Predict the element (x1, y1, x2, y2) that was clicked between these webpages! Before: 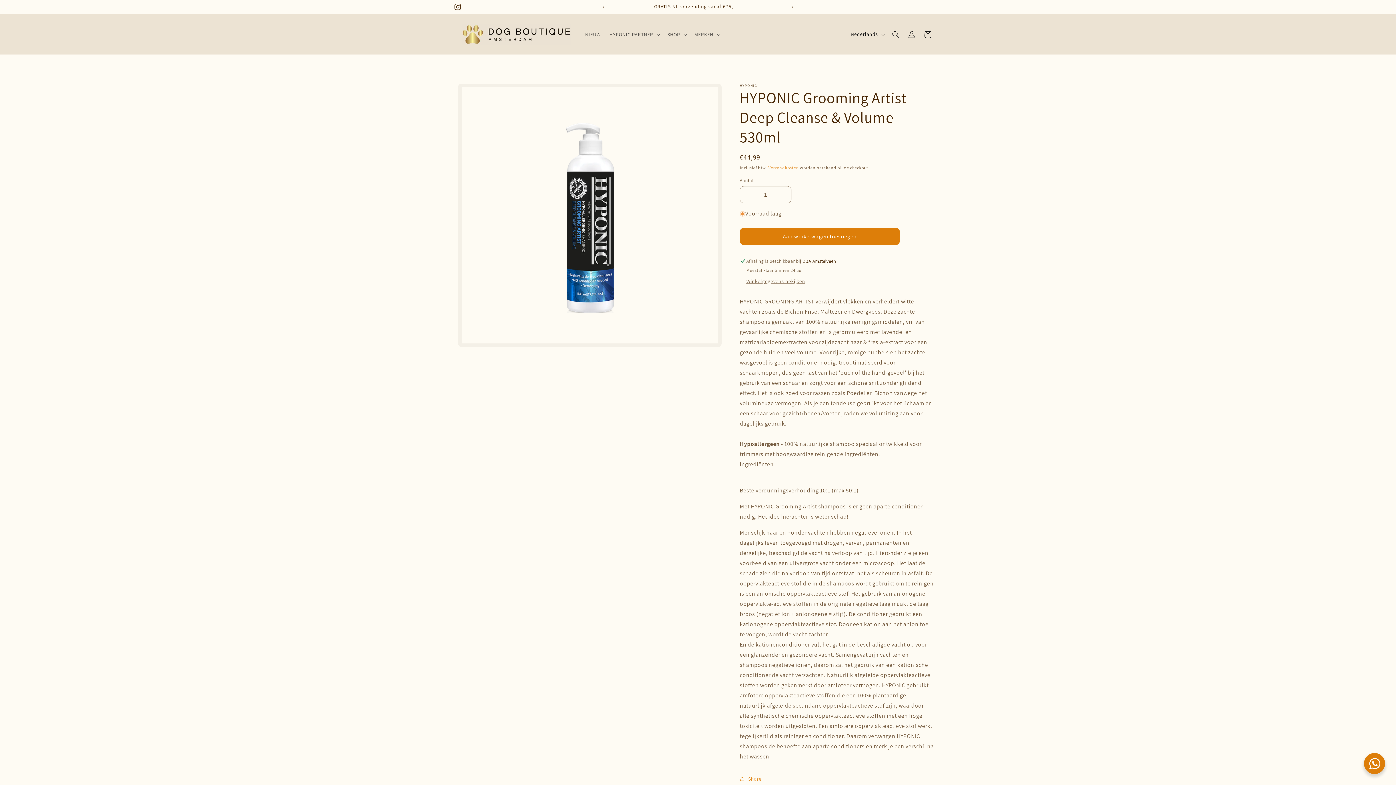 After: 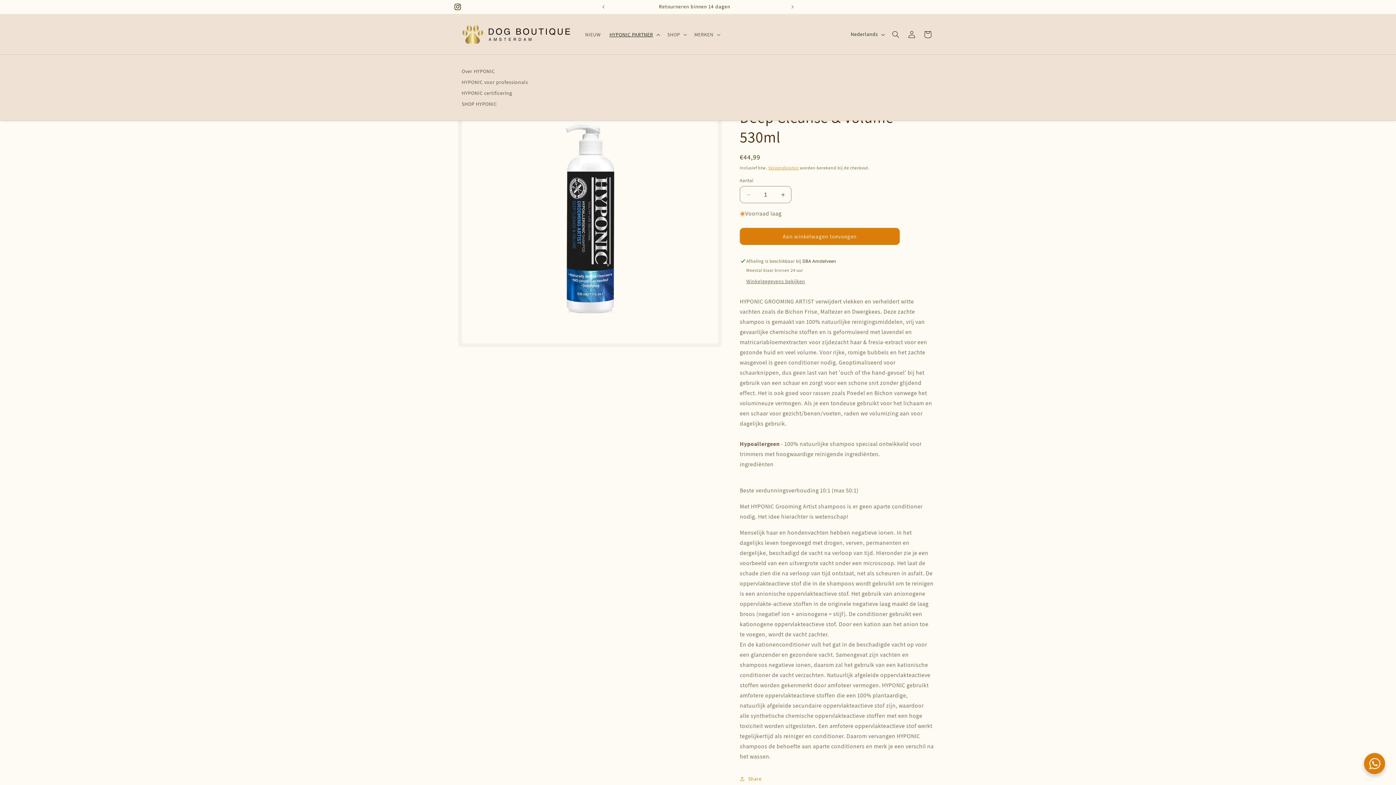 Action: label: HYPONIC PARTNER bbox: (605, 26, 663, 42)